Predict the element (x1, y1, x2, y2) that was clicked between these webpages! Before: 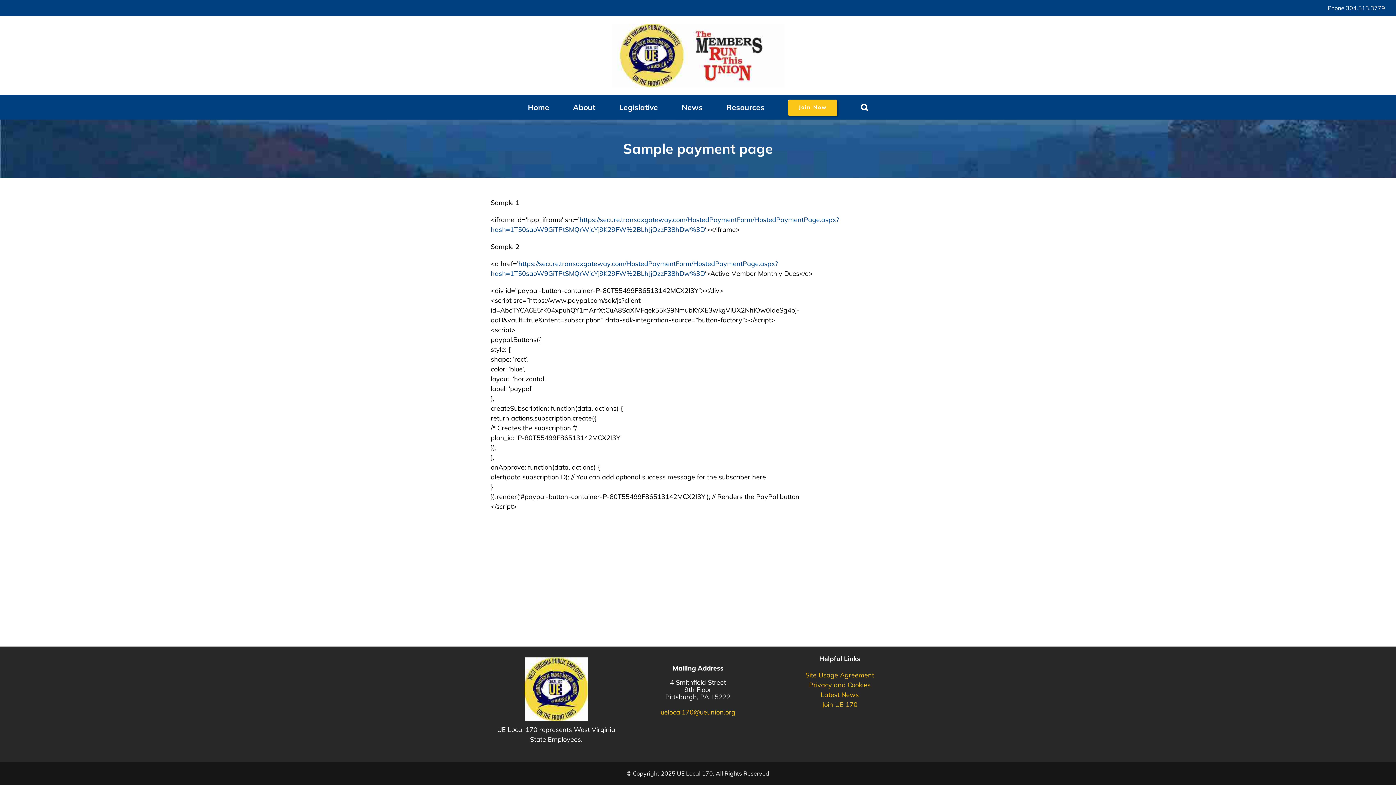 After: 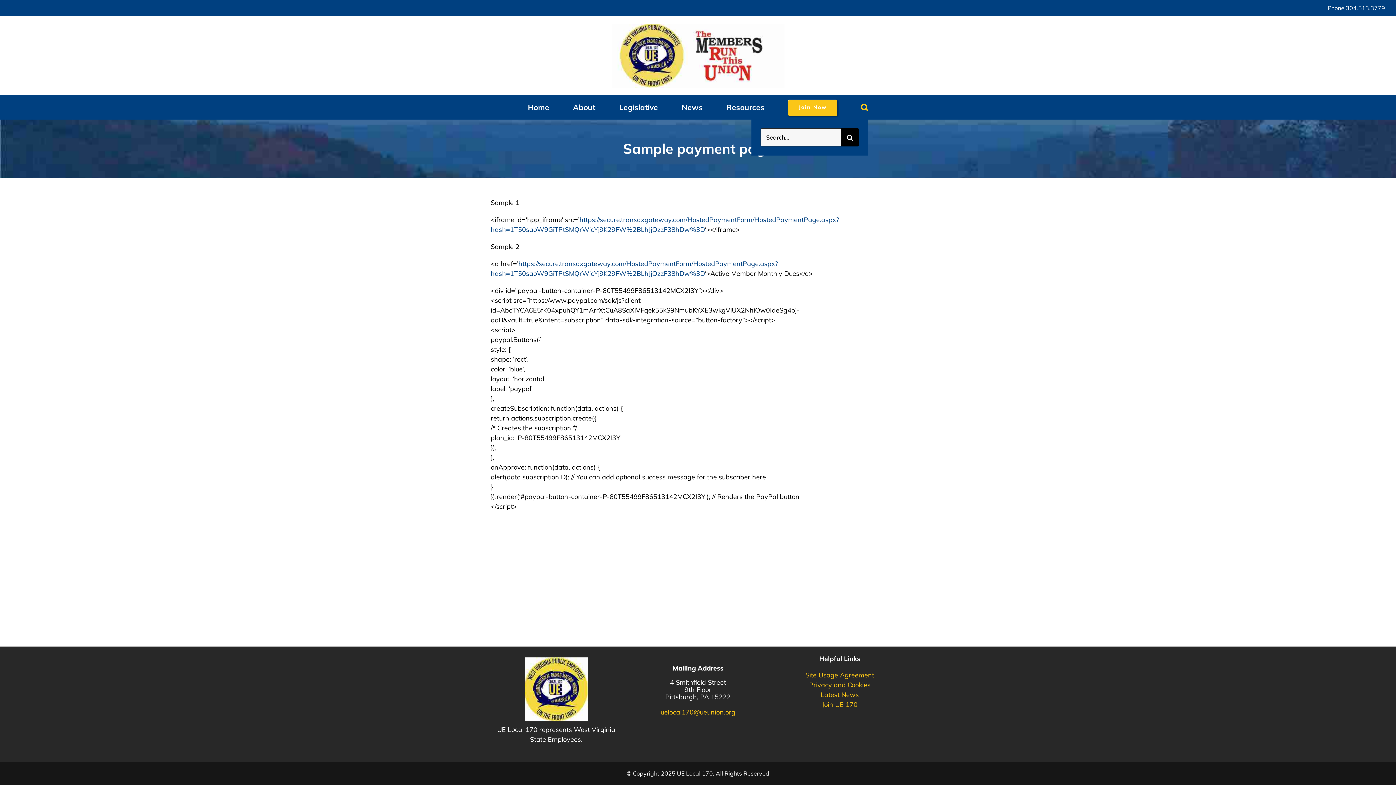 Action: label: Search bbox: (861, 95, 868, 119)